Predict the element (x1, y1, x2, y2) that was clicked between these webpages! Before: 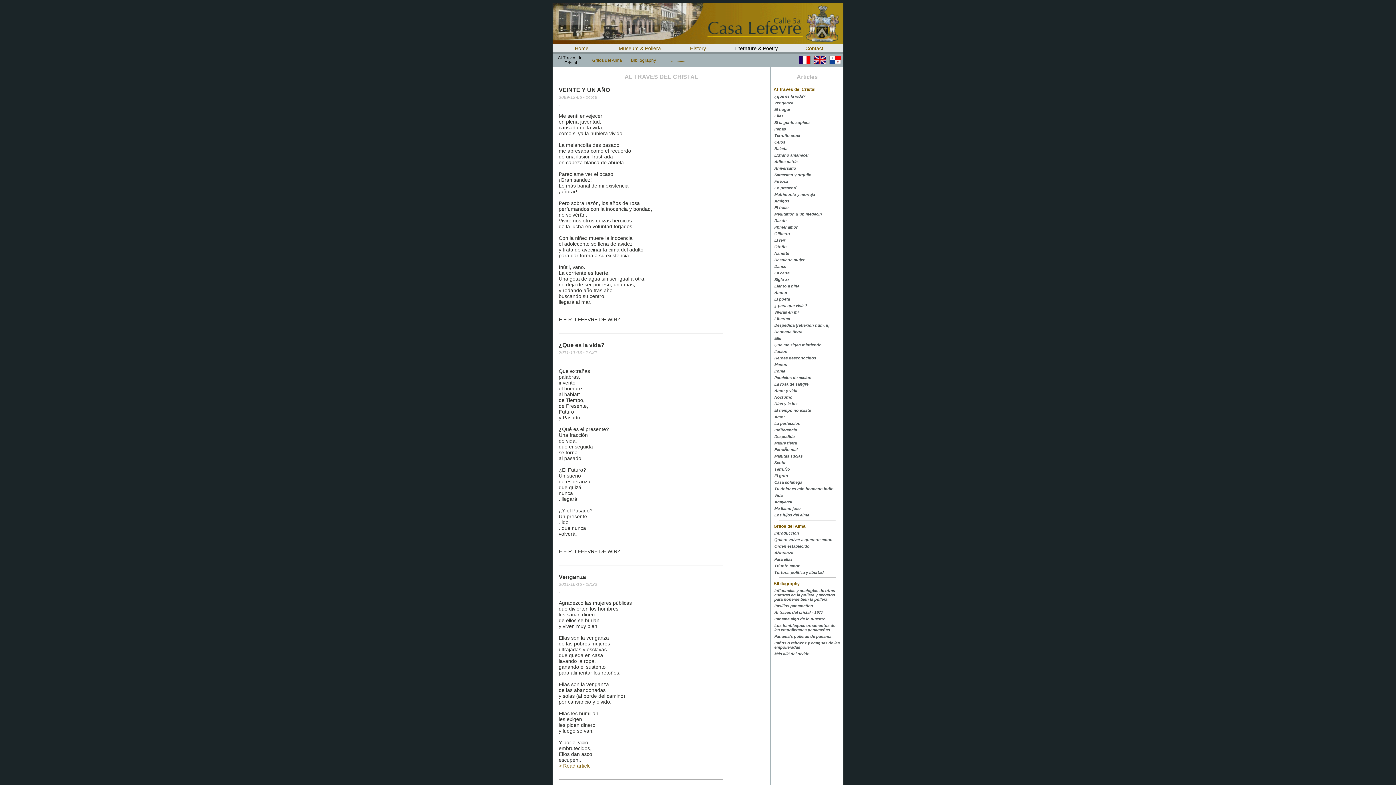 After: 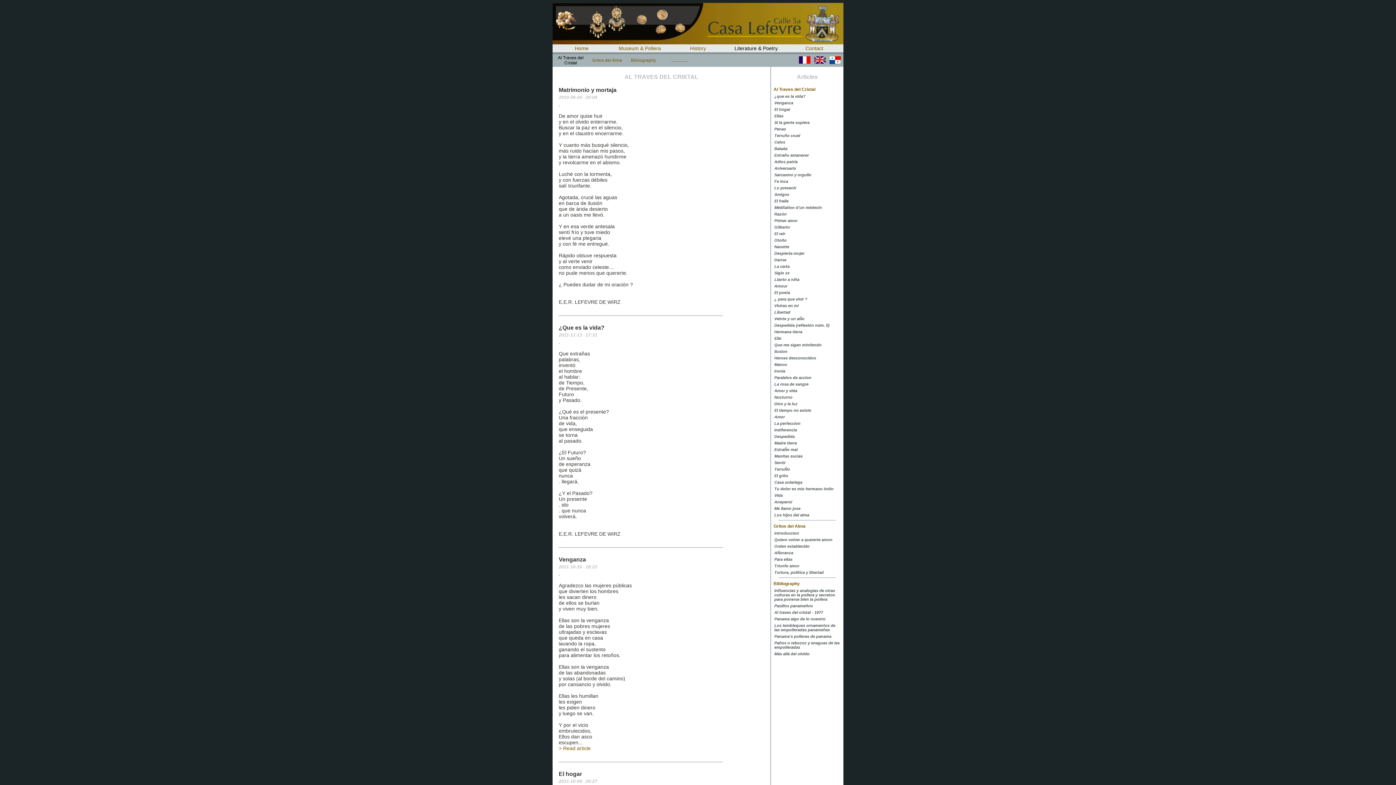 Action: label: Matrimonio y mortaja bbox: (774, 192, 815, 196)